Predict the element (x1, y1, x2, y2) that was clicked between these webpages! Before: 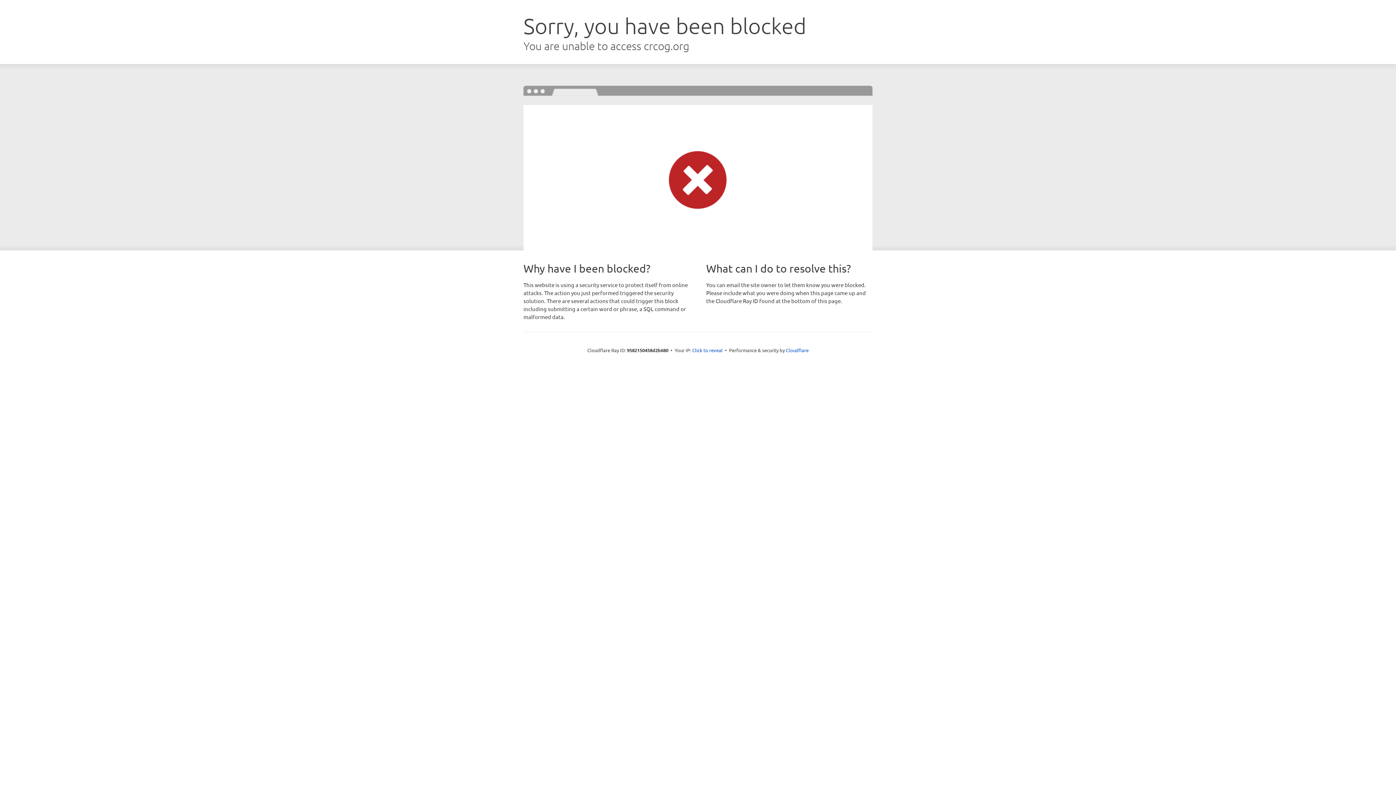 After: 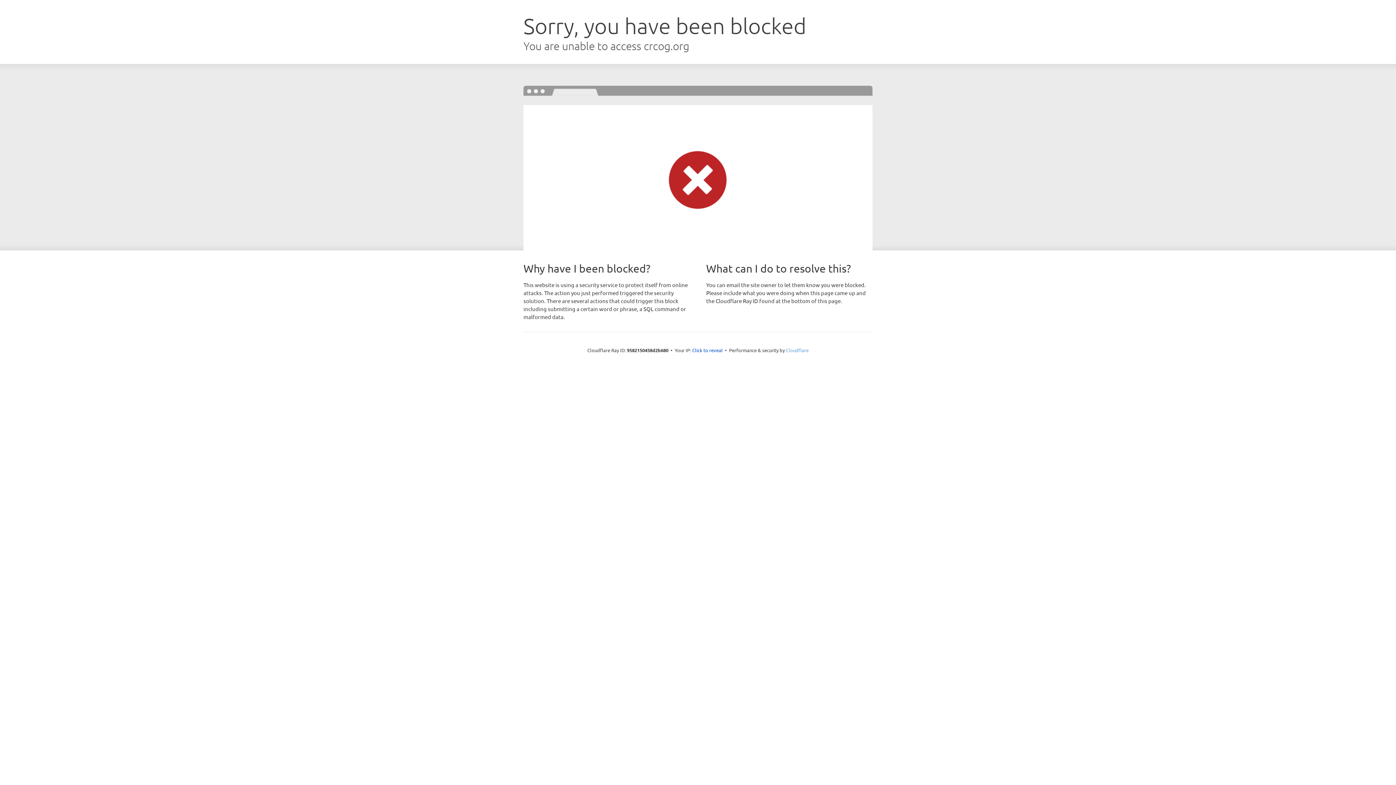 Action: label: Cloudflare bbox: (786, 347, 808, 353)